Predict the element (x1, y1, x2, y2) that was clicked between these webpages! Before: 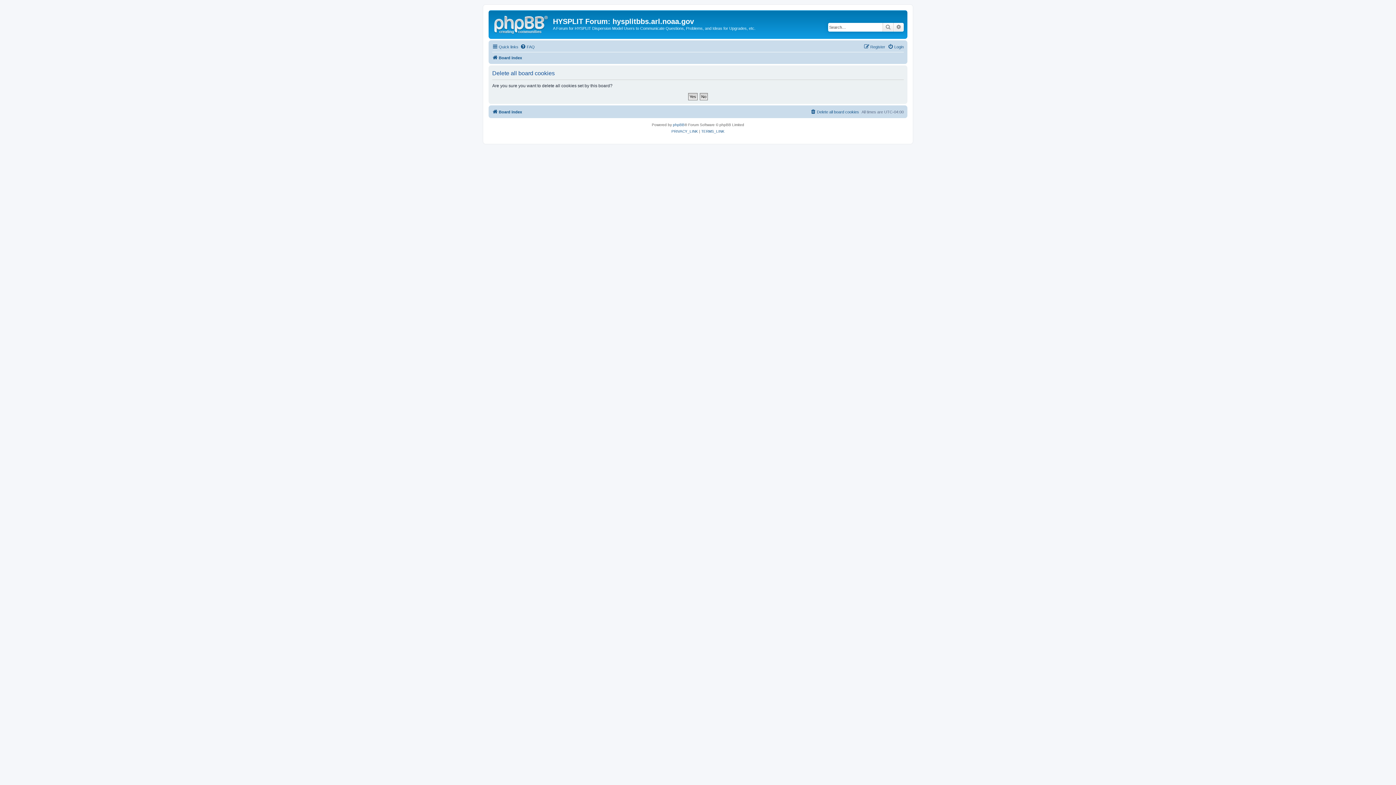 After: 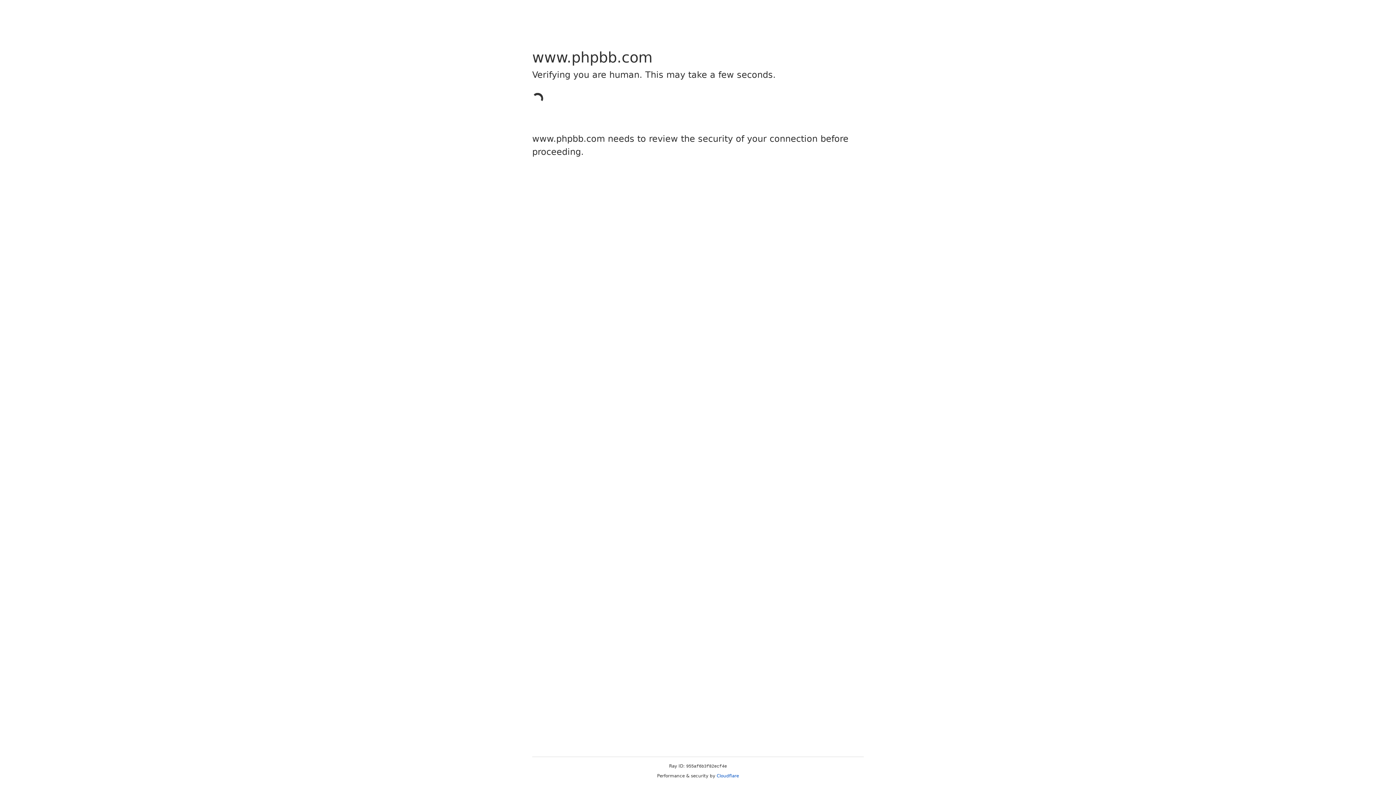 Action: bbox: (673, 121, 684, 128) label: phpBB